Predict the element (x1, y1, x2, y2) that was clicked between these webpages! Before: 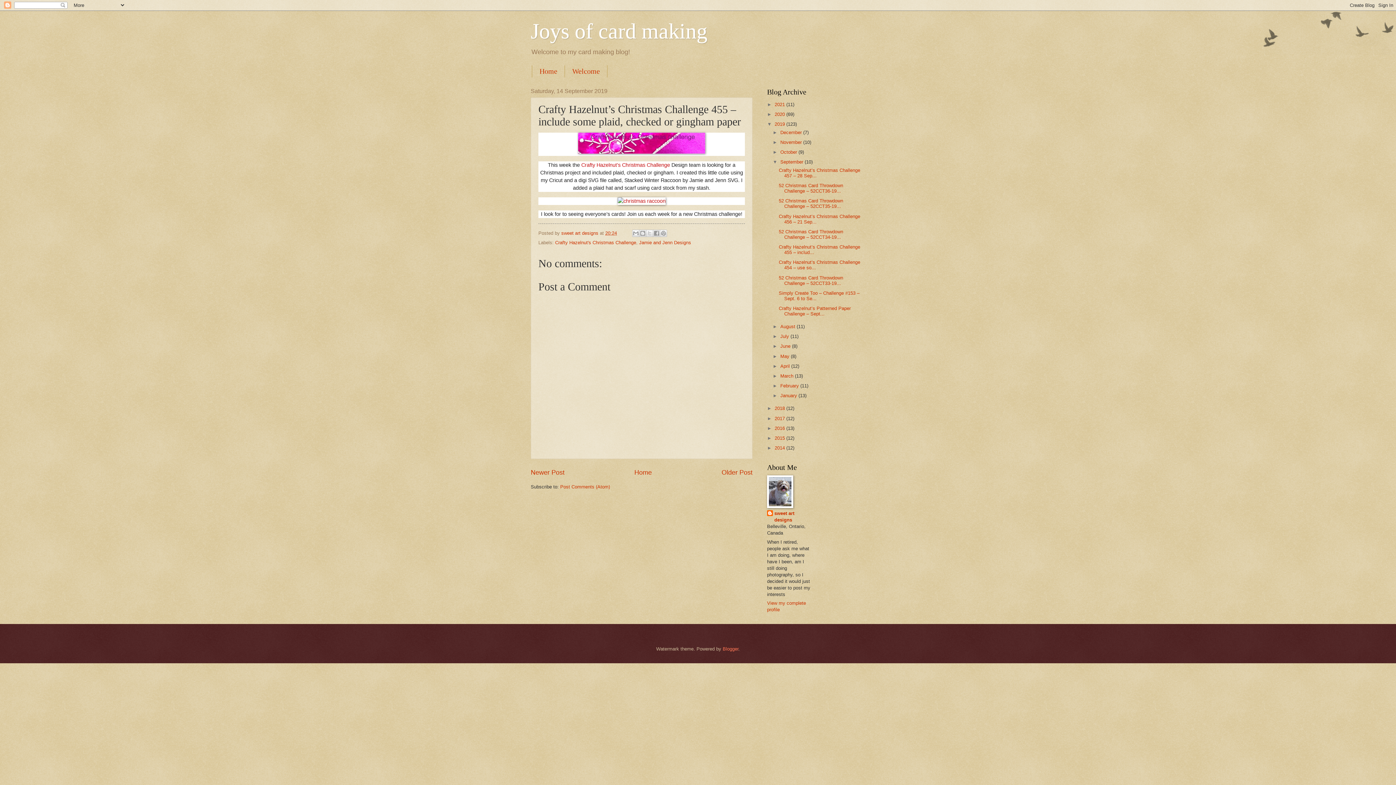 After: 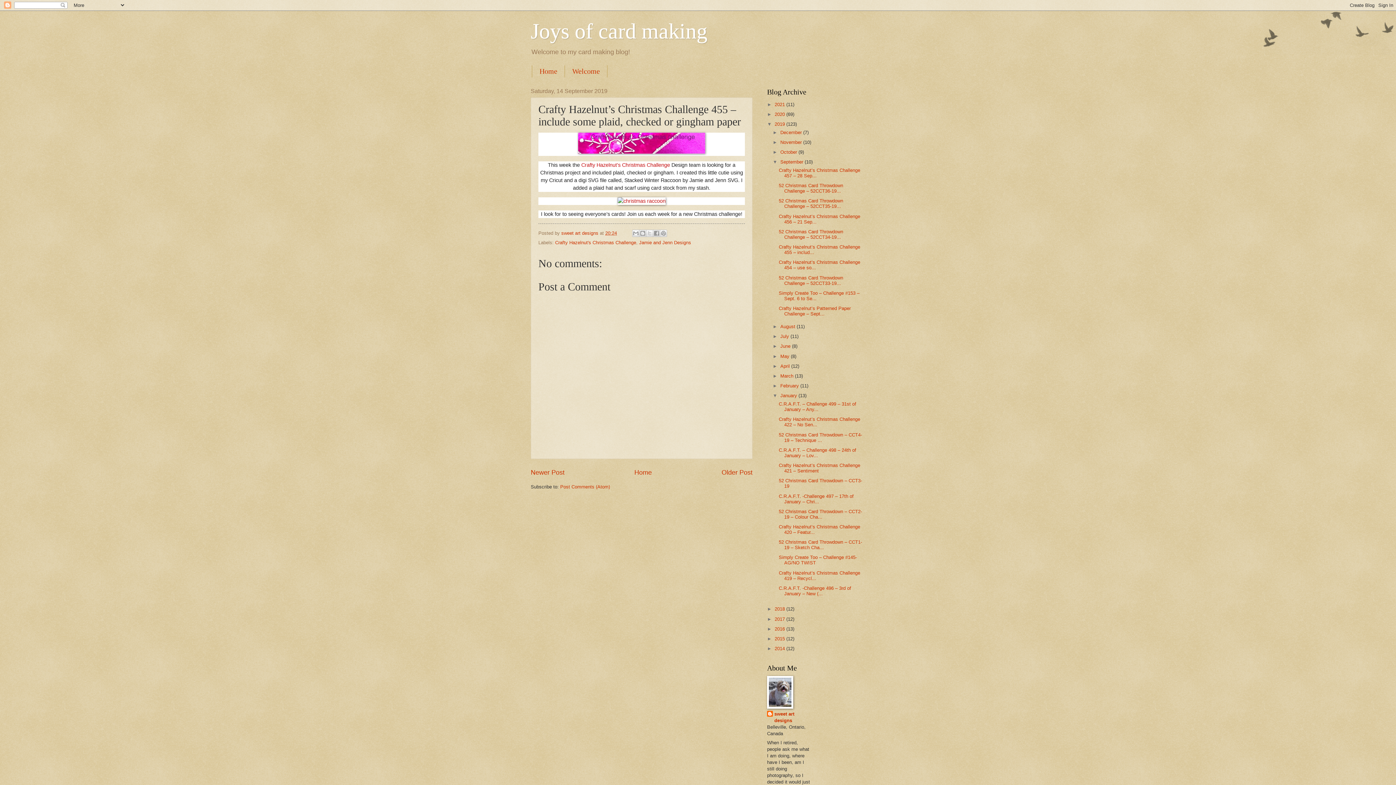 Action: label: ►   bbox: (772, 393, 780, 398)